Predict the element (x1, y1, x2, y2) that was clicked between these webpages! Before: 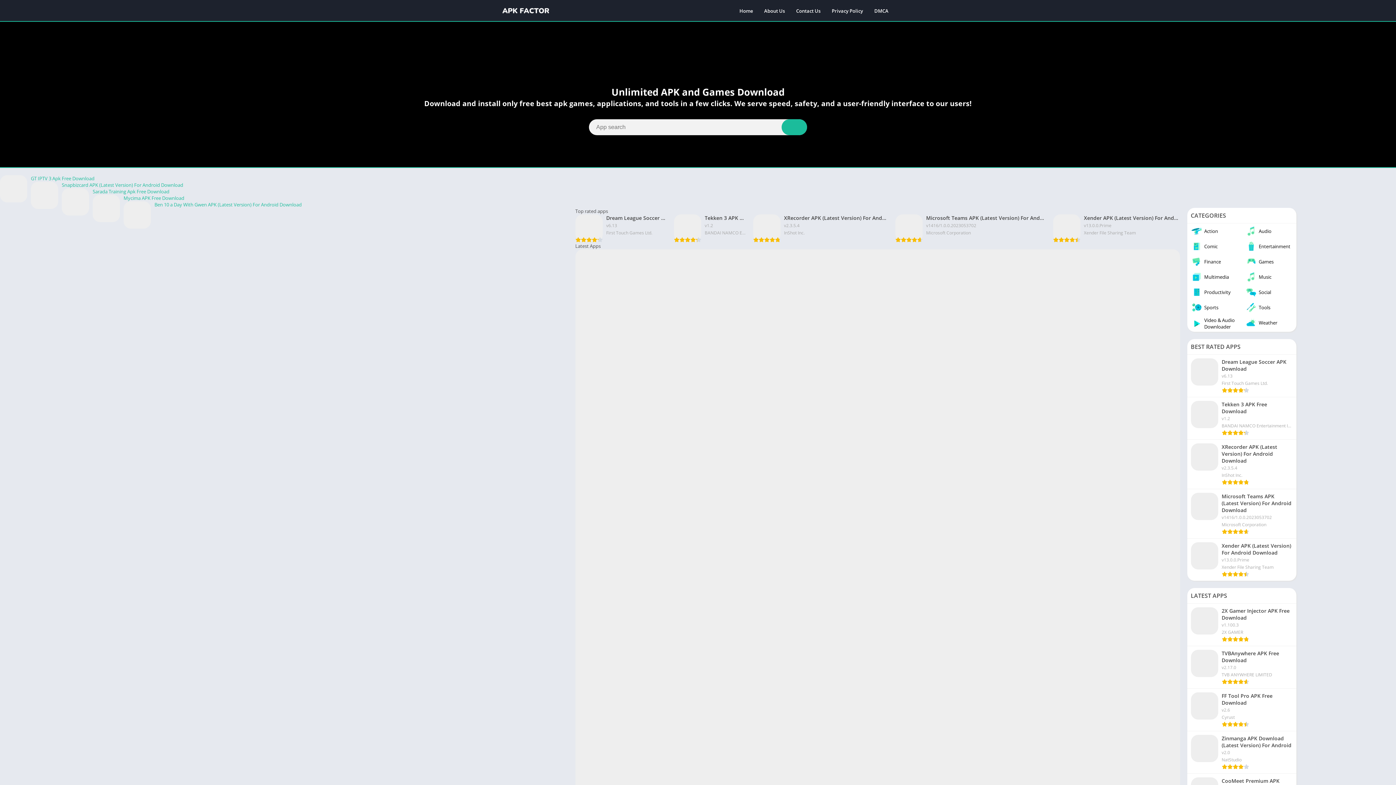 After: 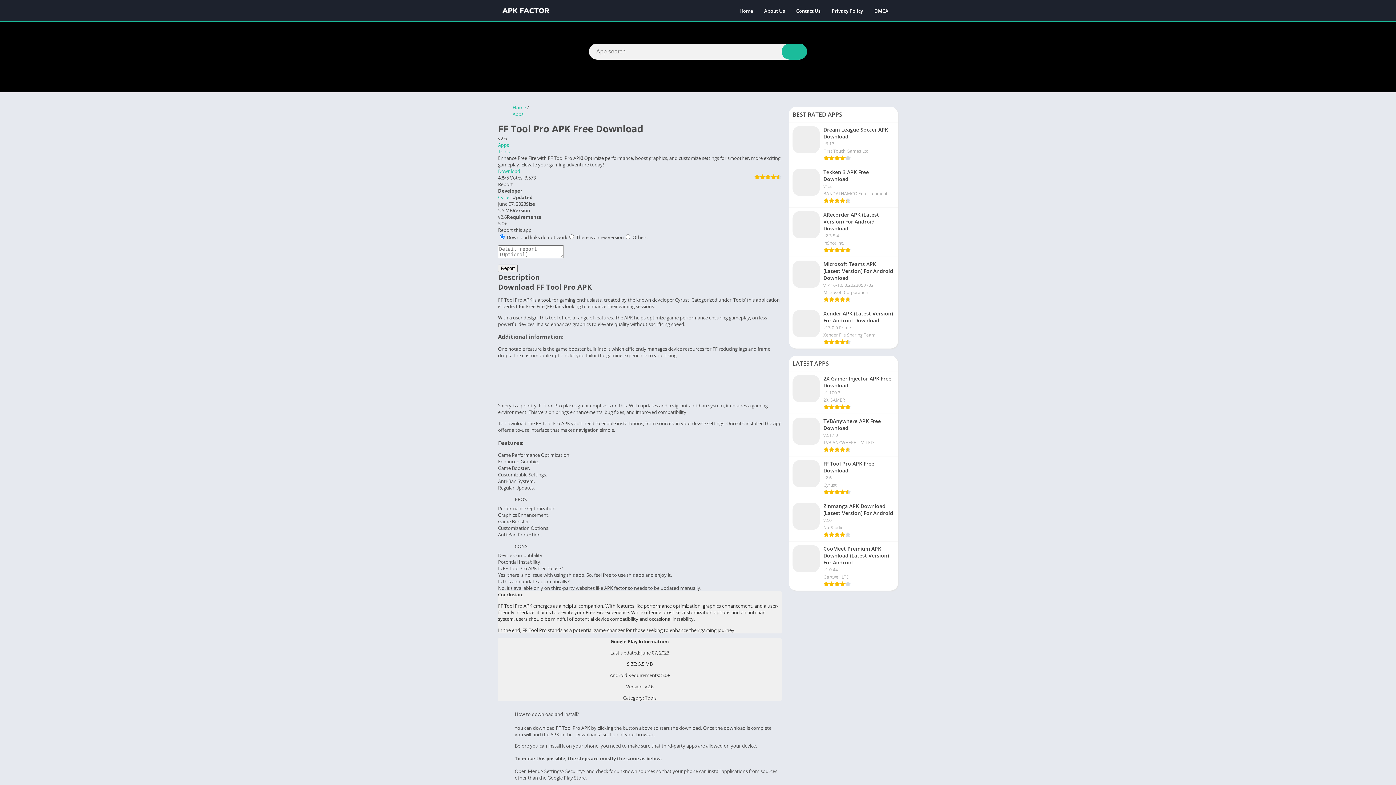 Action: label: FF Tool Pro APK Free Download
v2.6
Cyrust bbox: (1187, 689, 1296, 731)